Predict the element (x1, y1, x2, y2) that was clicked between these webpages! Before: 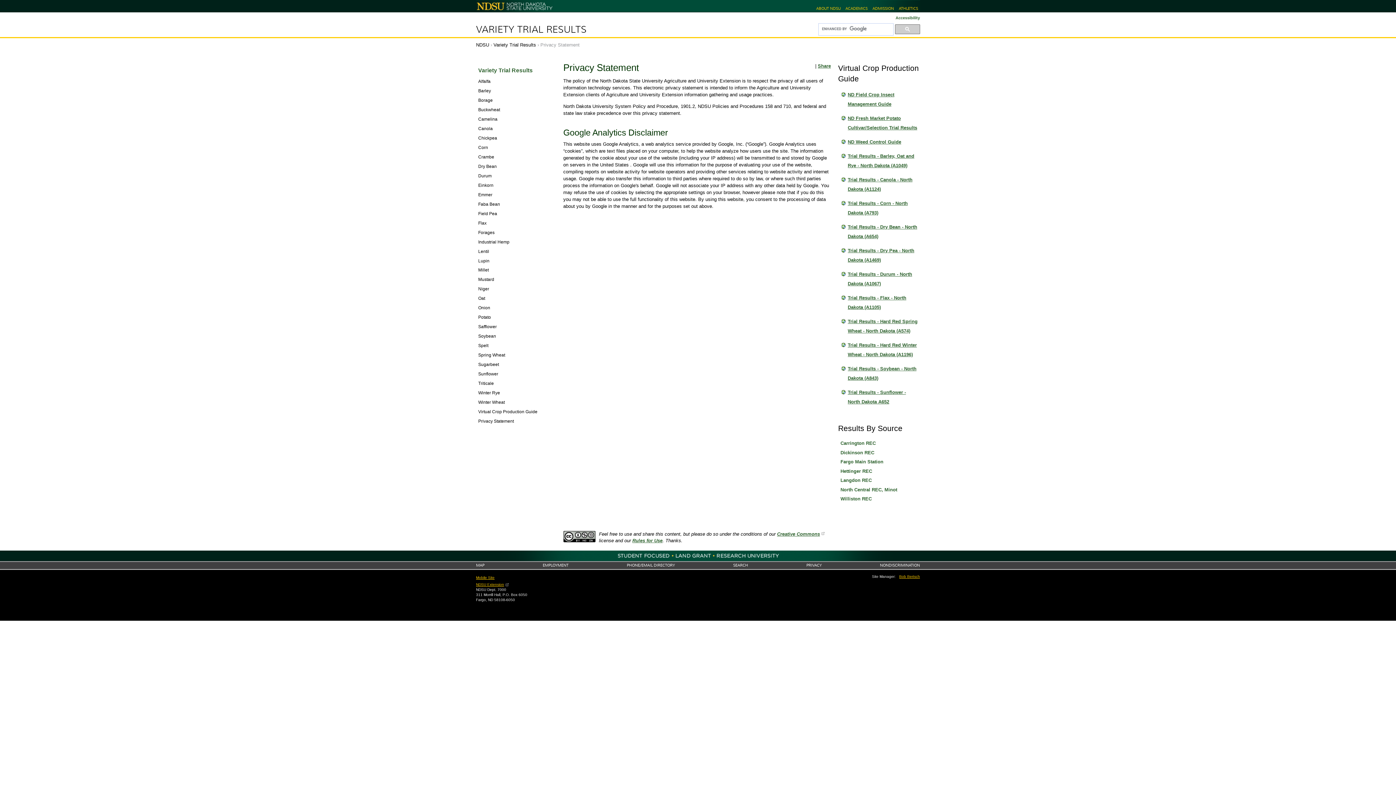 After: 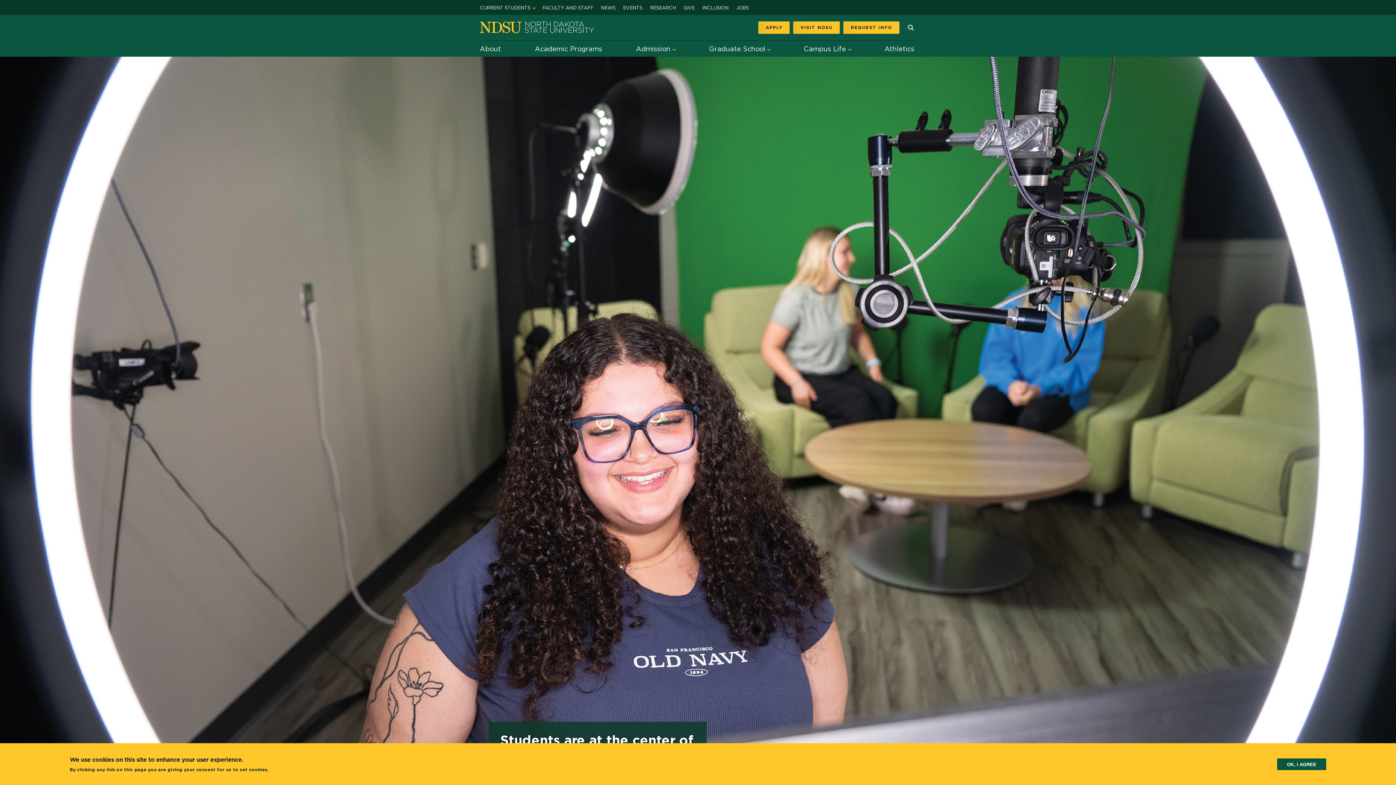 Action: label: North Dakota State University bbox: (476, 0, 588, 12)